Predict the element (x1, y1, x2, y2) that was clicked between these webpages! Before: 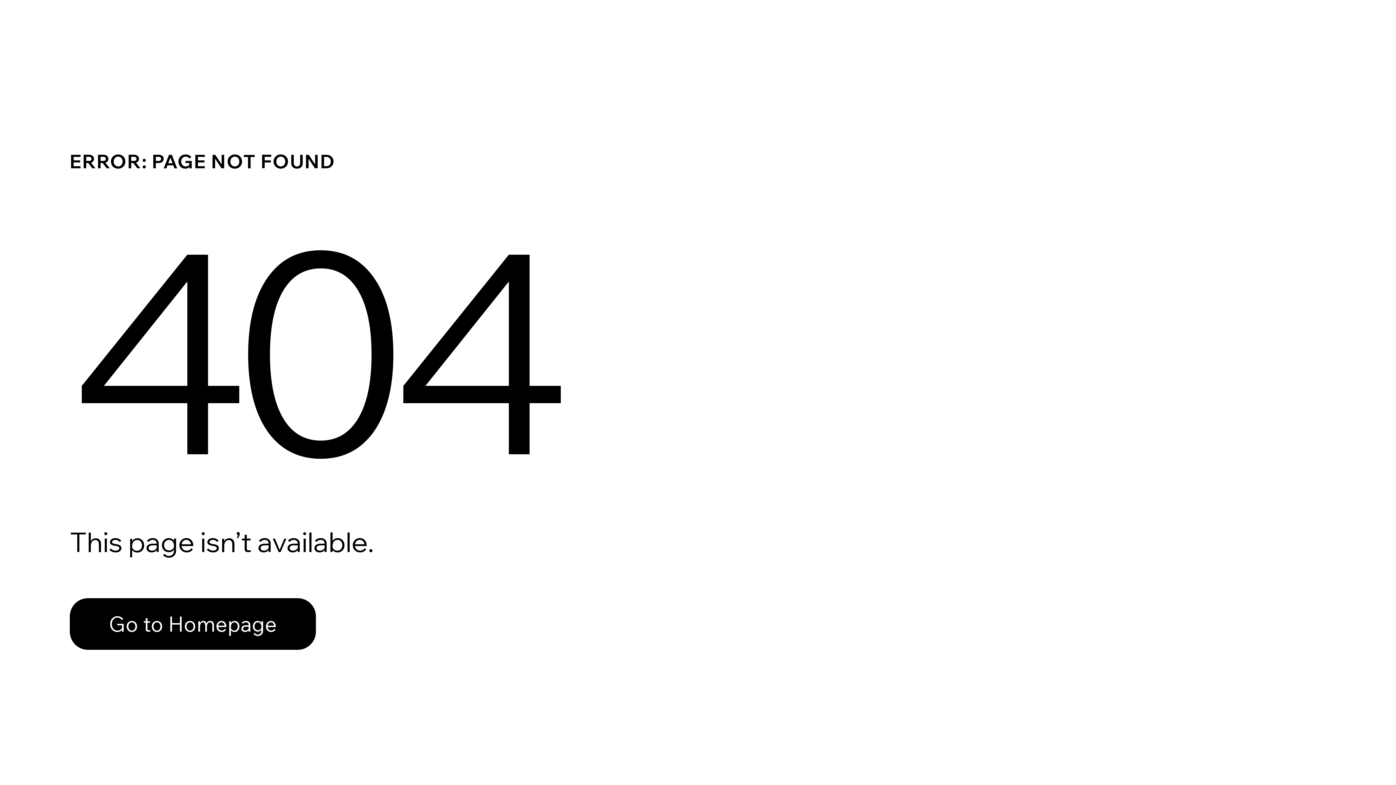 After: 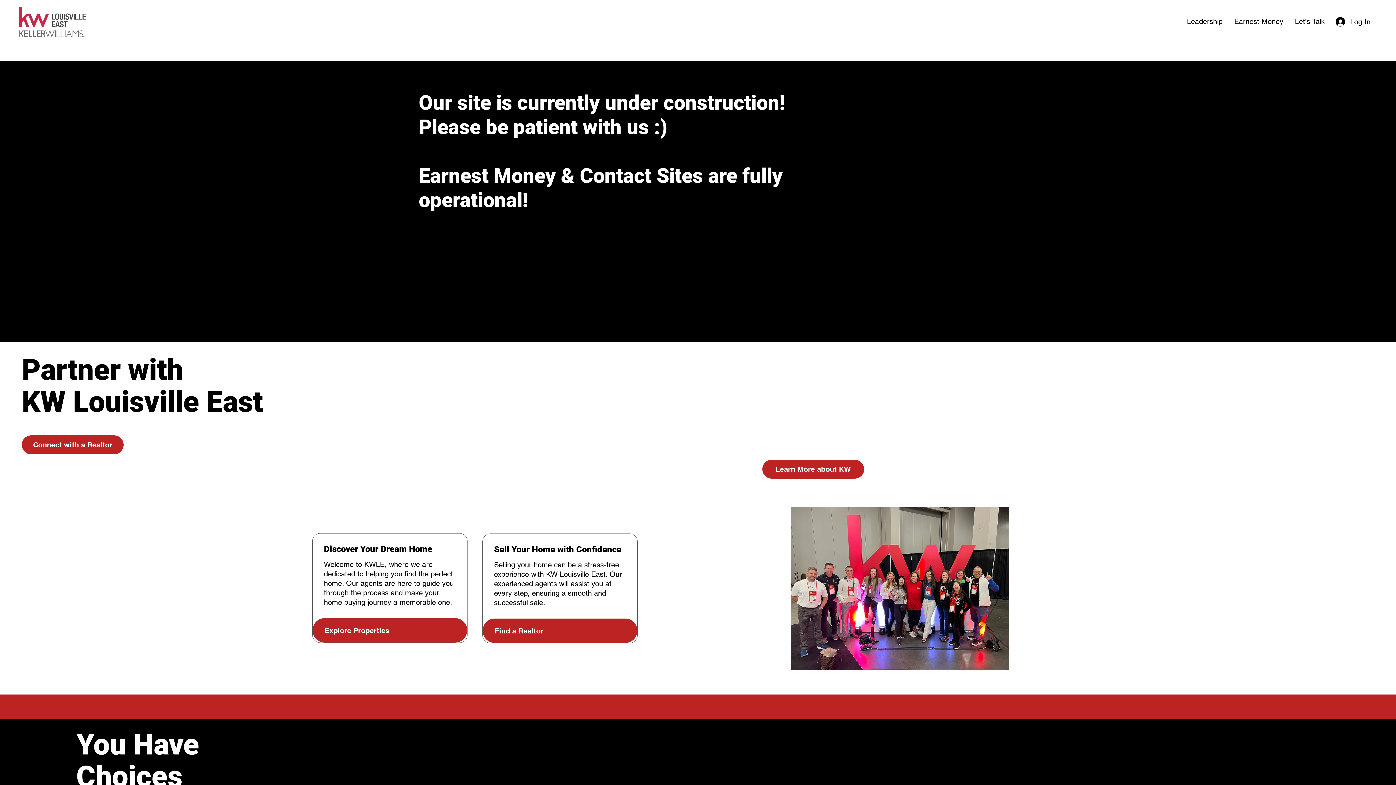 Action: bbox: (69, 598, 316, 650) label: Go to Homepage